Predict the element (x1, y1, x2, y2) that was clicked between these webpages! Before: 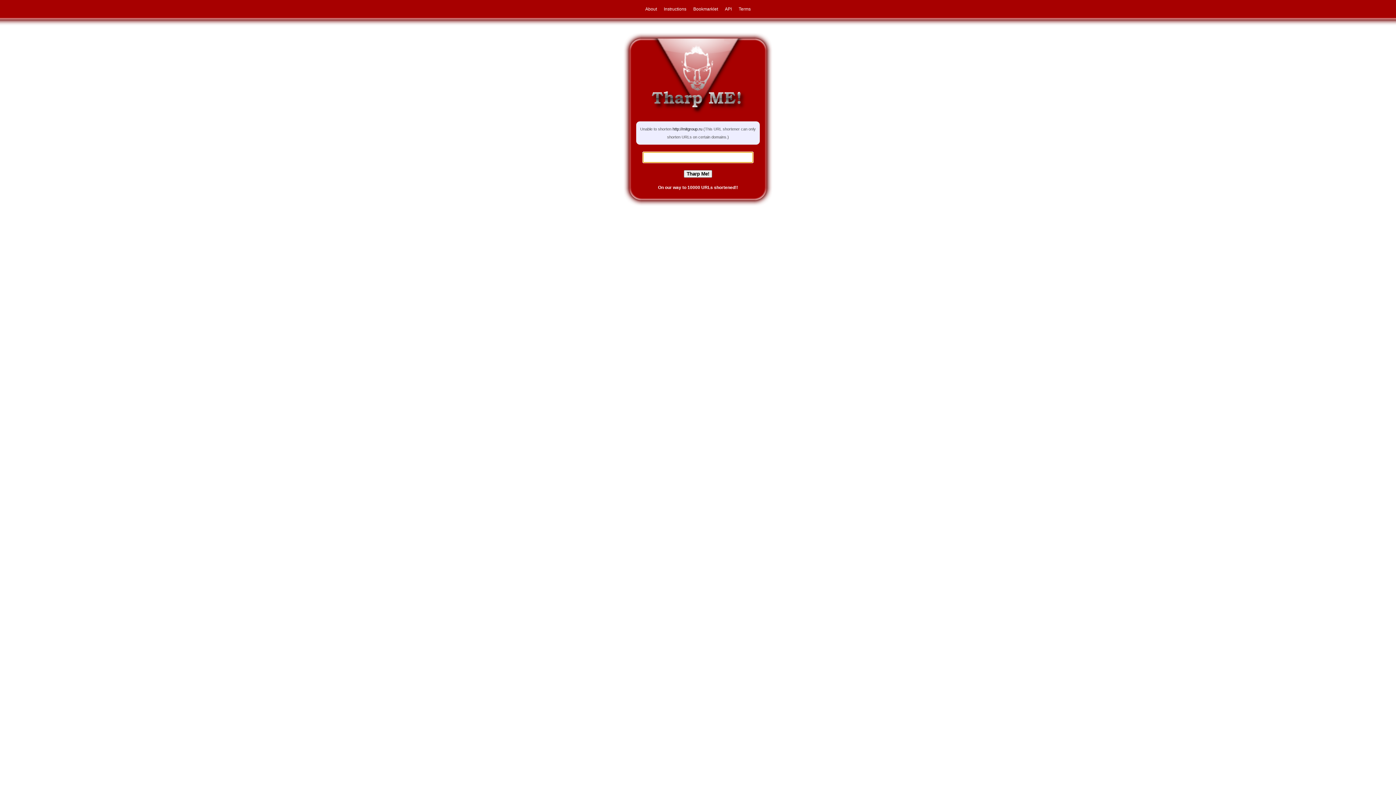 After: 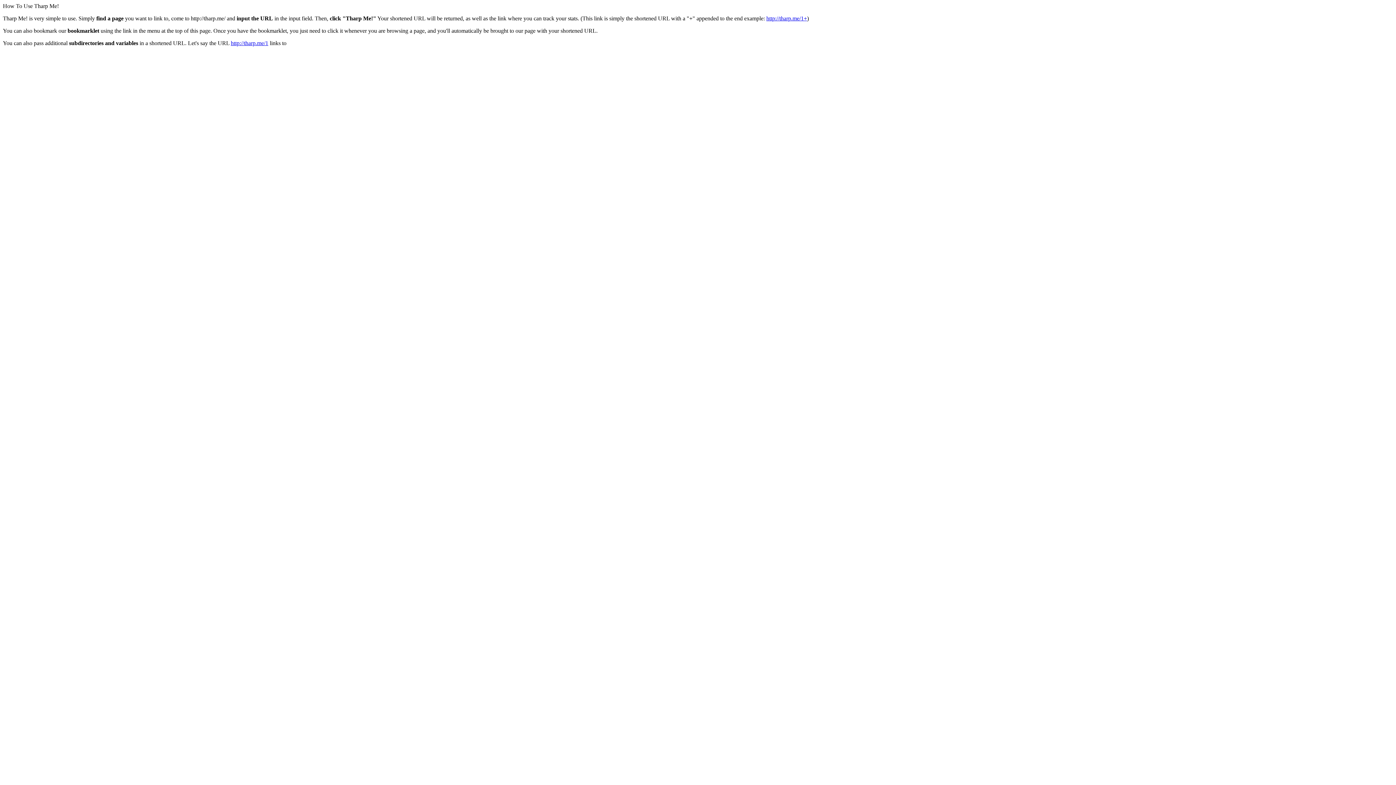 Action: label: Instructions bbox: (661, 6, 689, 11)